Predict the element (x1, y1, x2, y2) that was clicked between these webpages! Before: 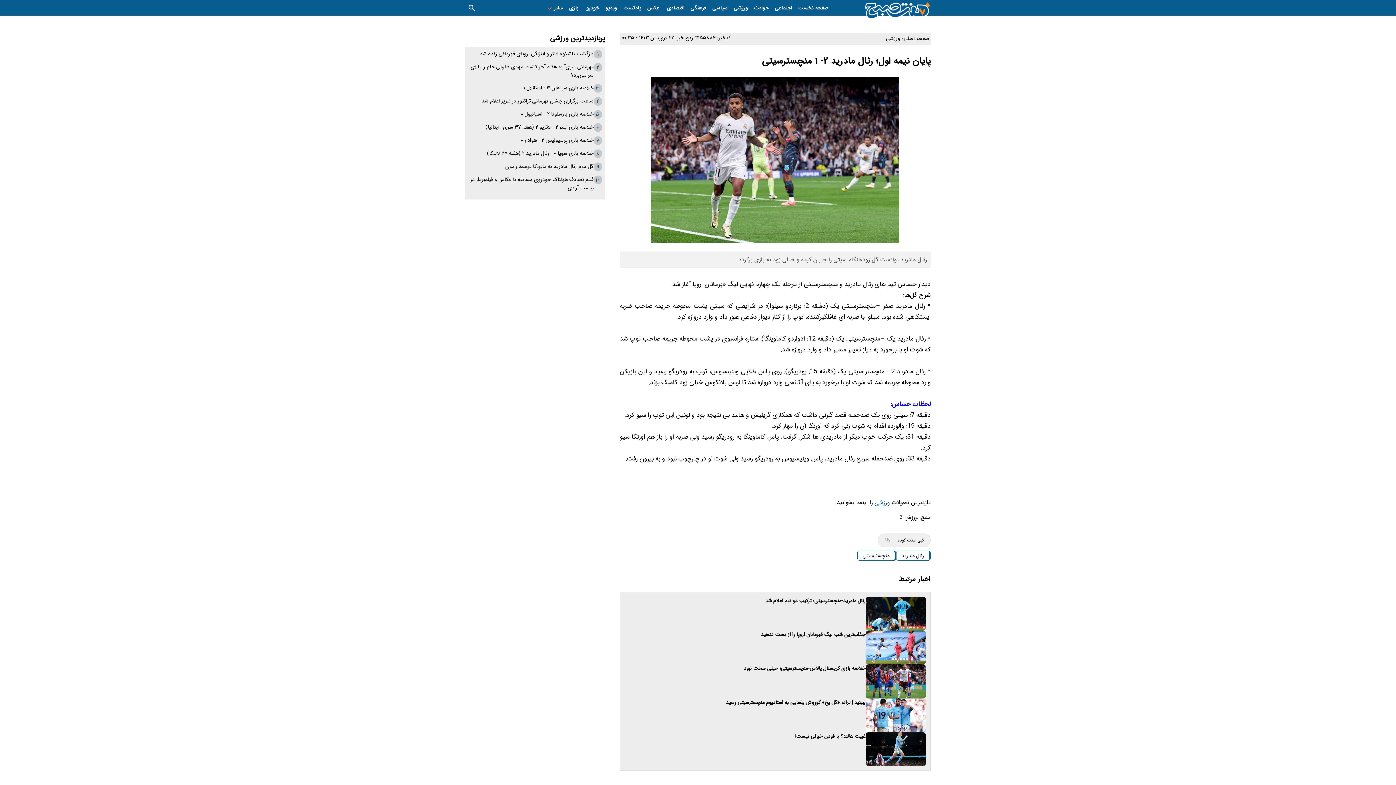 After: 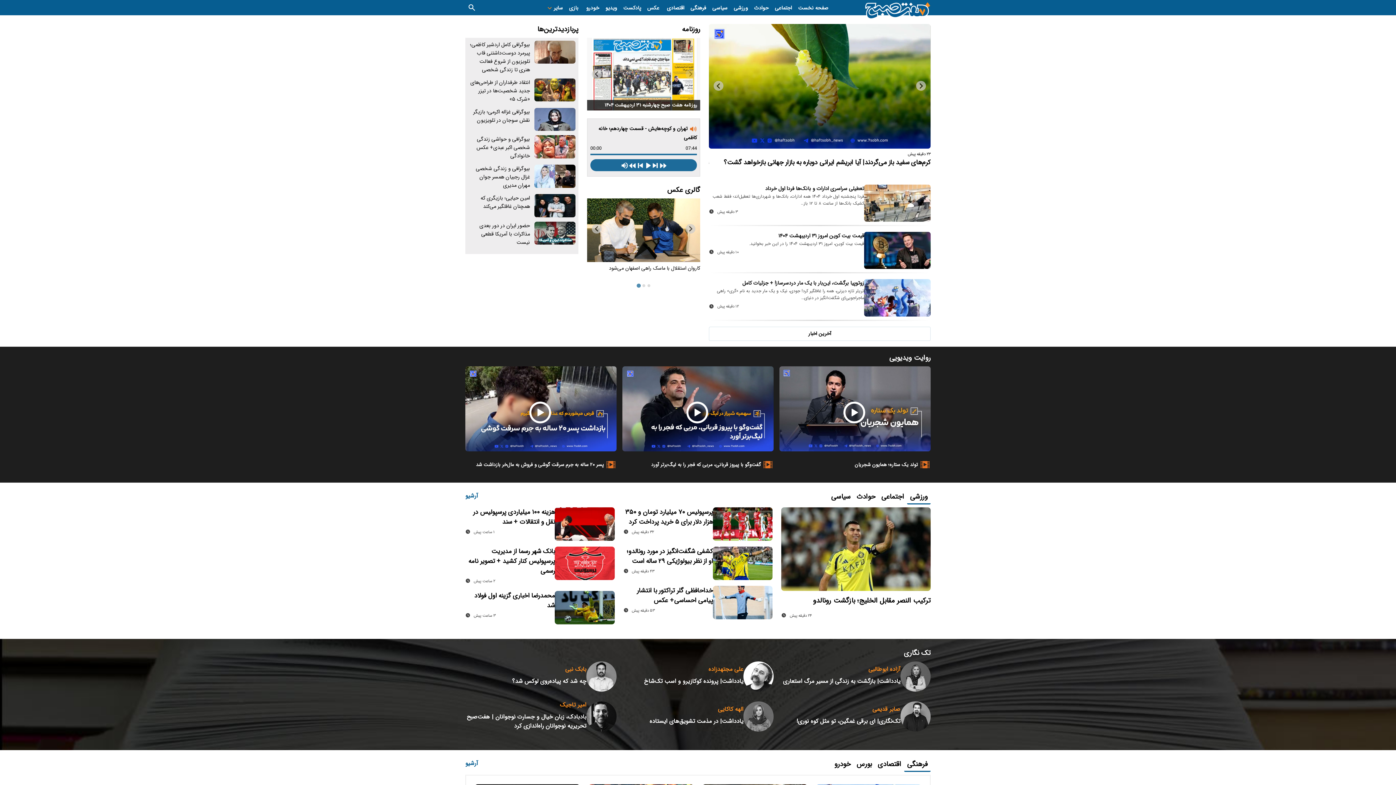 Action: bbox: (904, 34, 929, 43) label: صفحه اصلی